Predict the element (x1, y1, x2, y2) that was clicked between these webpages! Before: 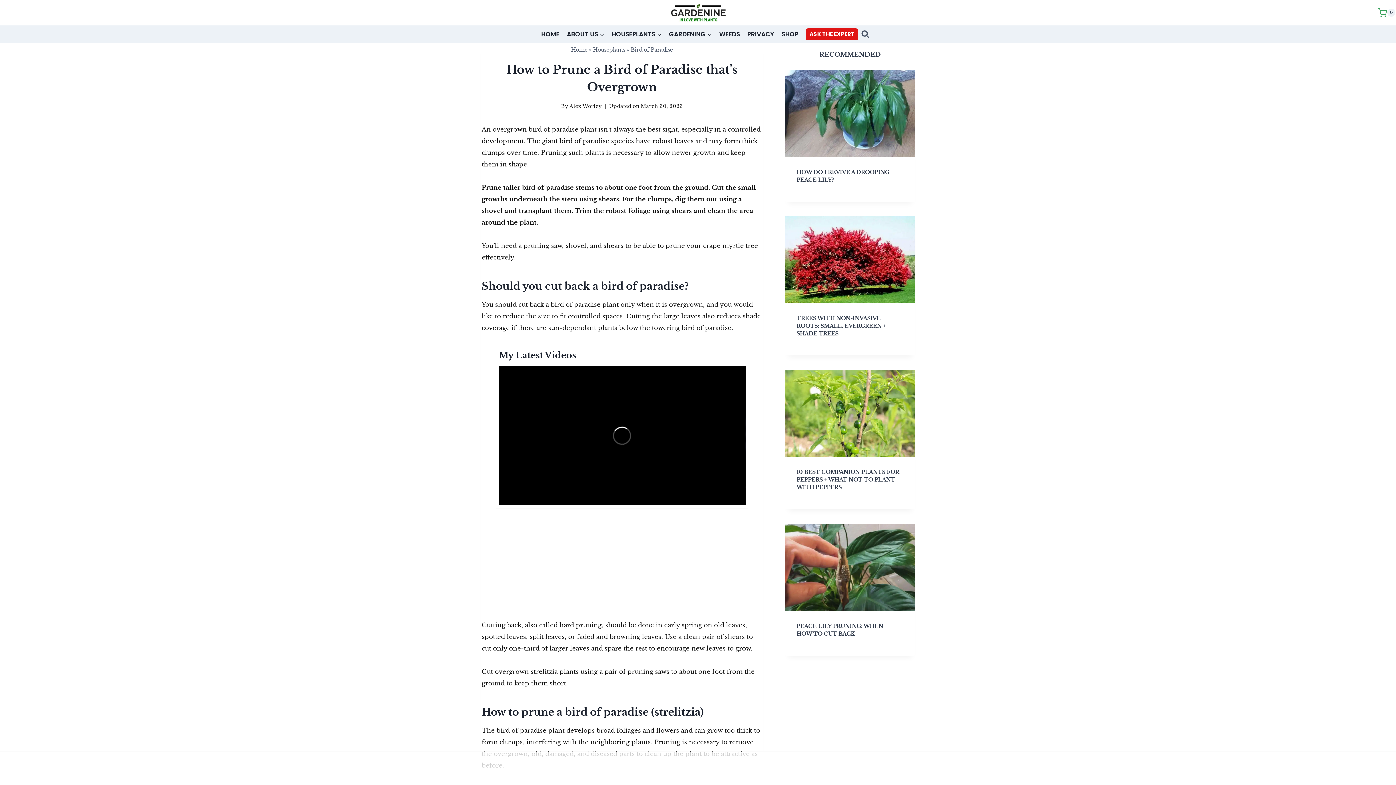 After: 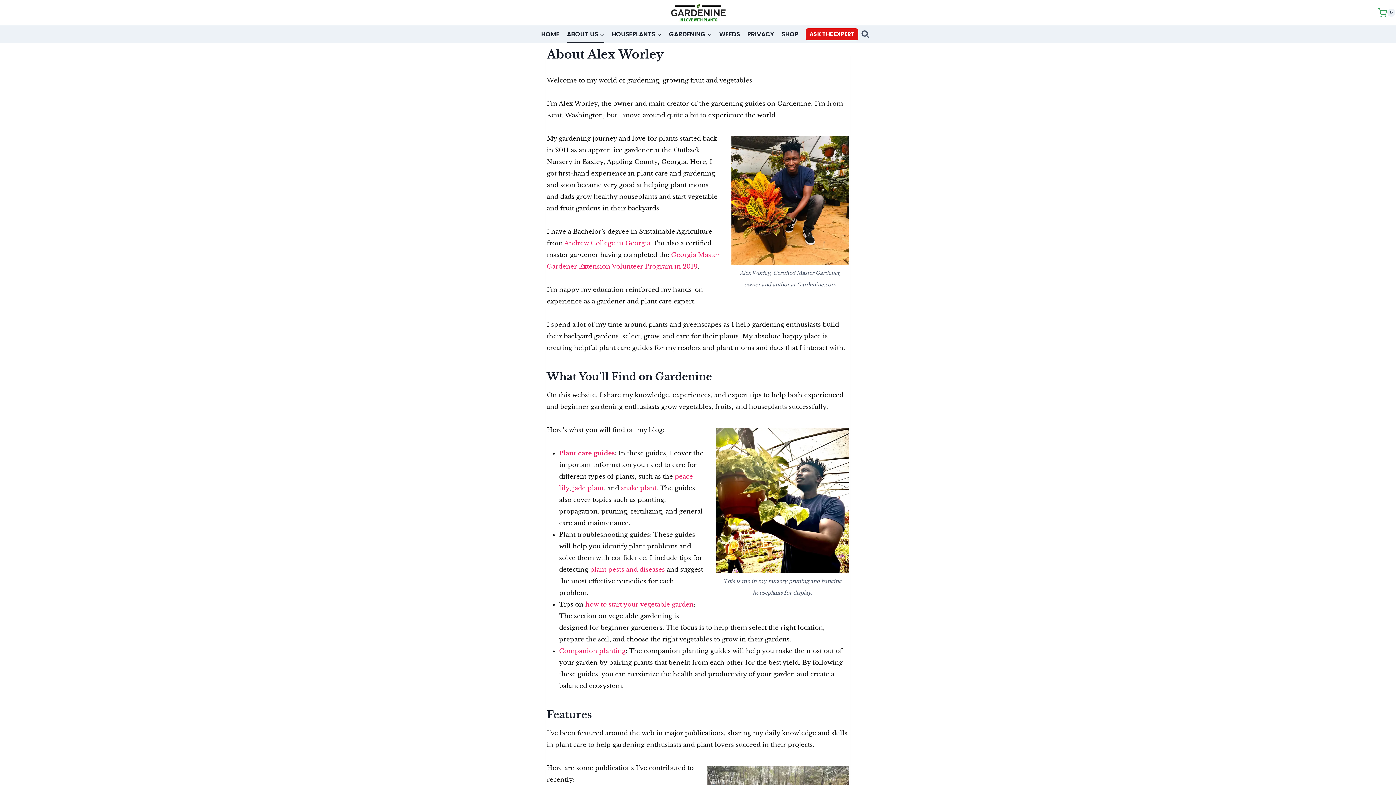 Action: bbox: (569, 103, 601, 109) label: Alex Worley